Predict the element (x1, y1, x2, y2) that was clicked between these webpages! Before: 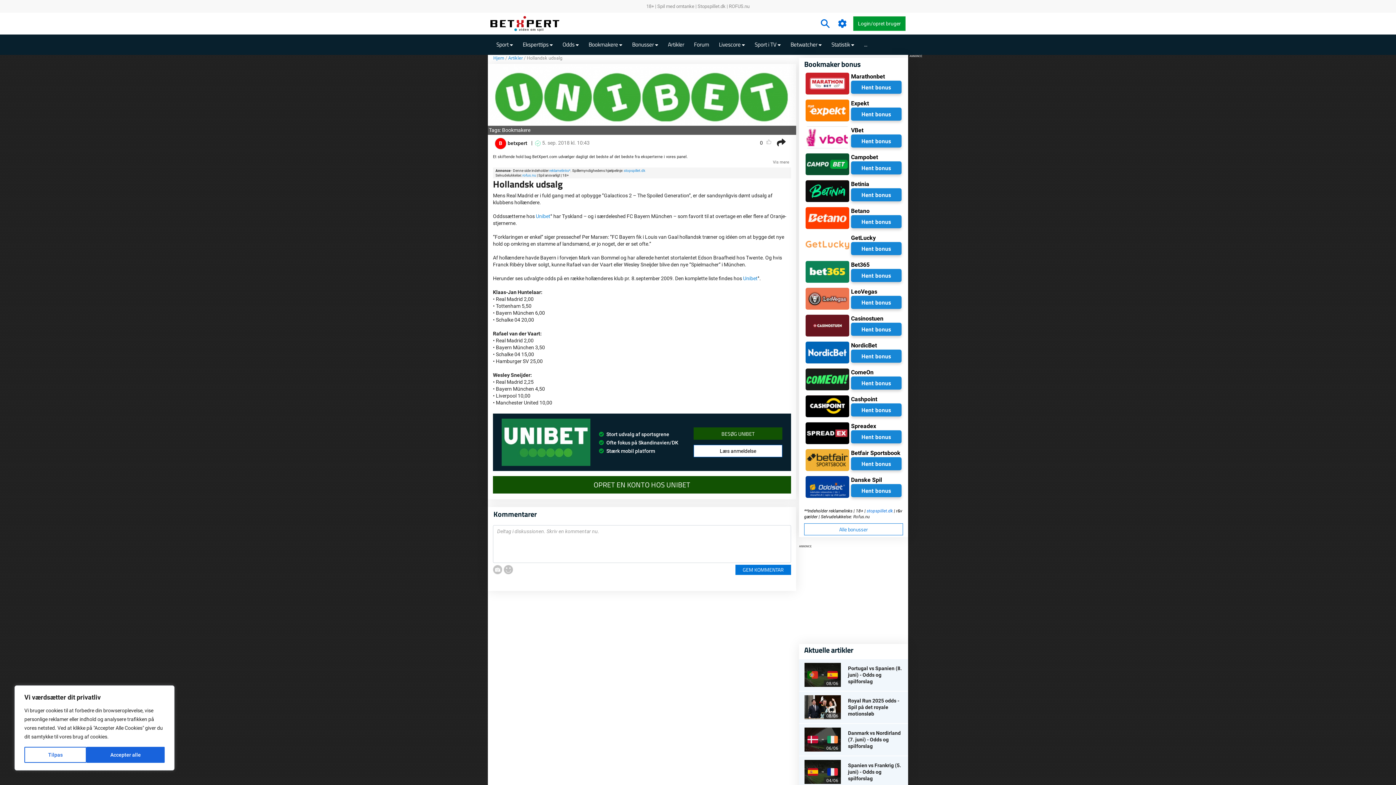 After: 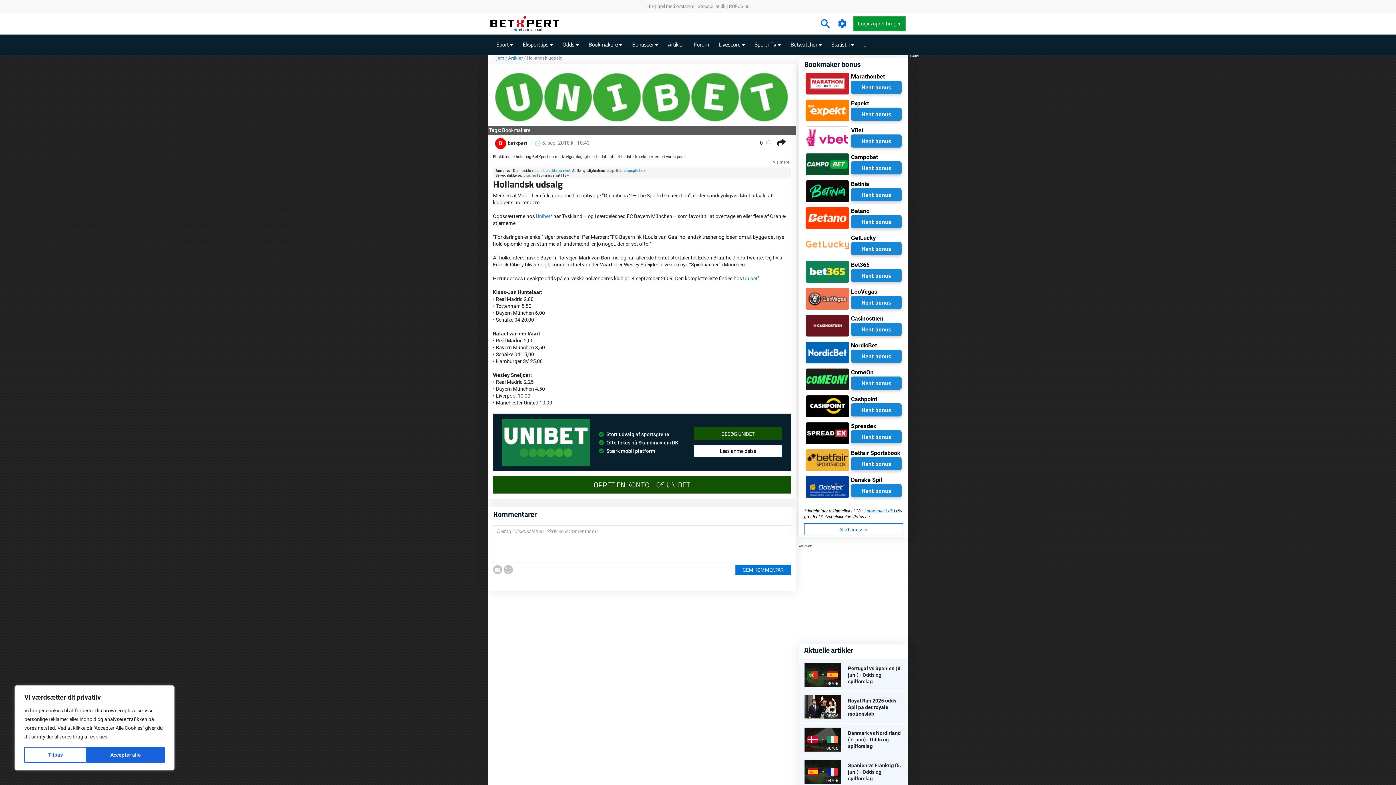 Action: bbox: (805, 187, 849, 193)